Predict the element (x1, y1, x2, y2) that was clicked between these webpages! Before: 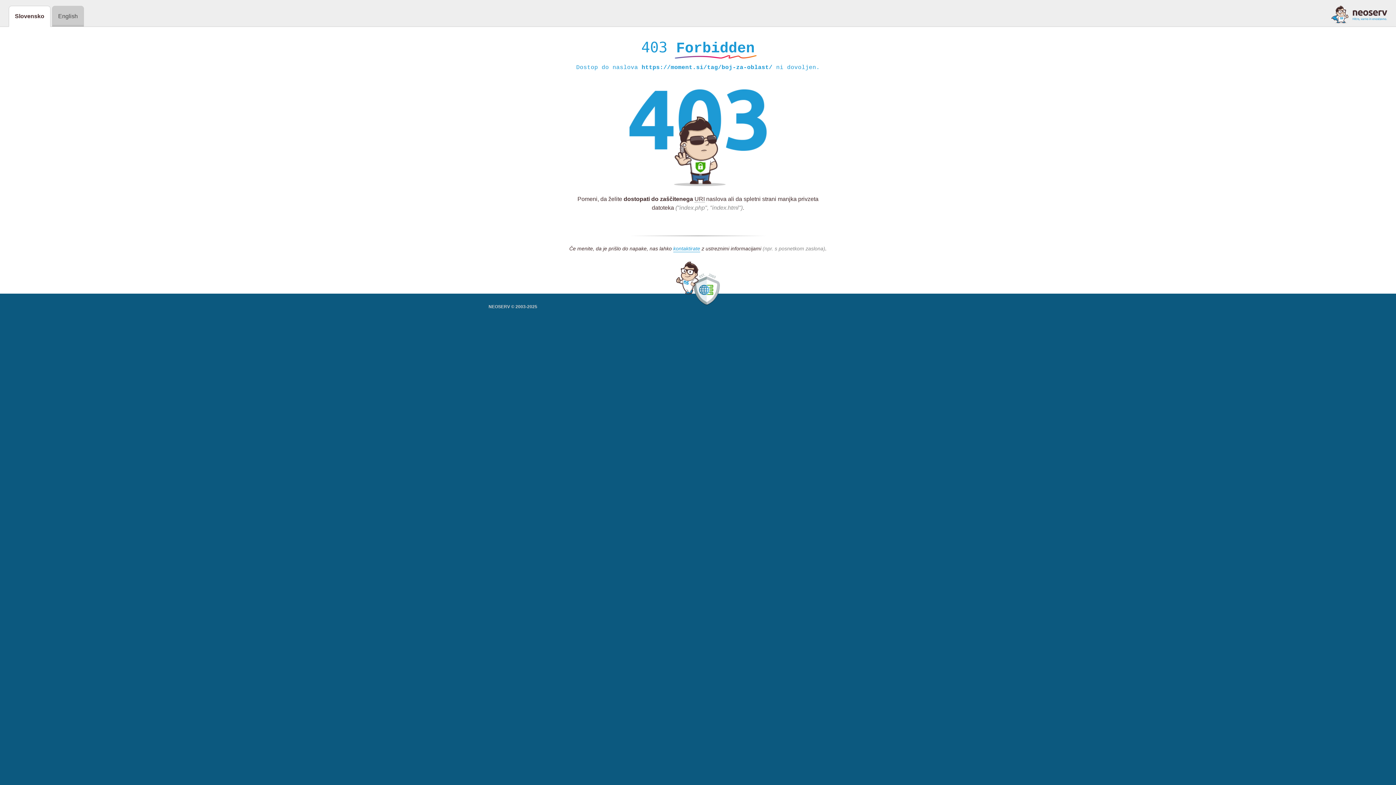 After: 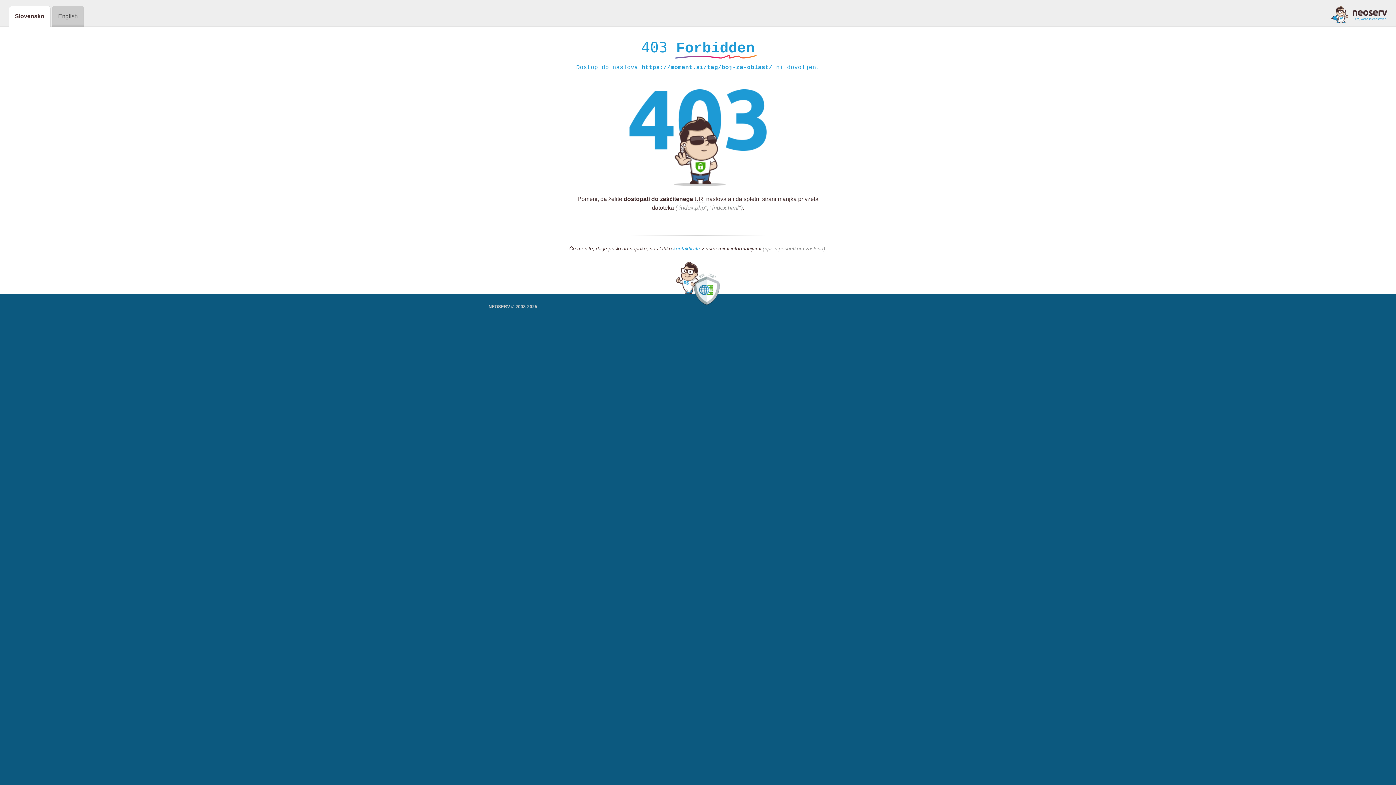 Action: label: kontaktirate bbox: (673, 245, 700, 252)